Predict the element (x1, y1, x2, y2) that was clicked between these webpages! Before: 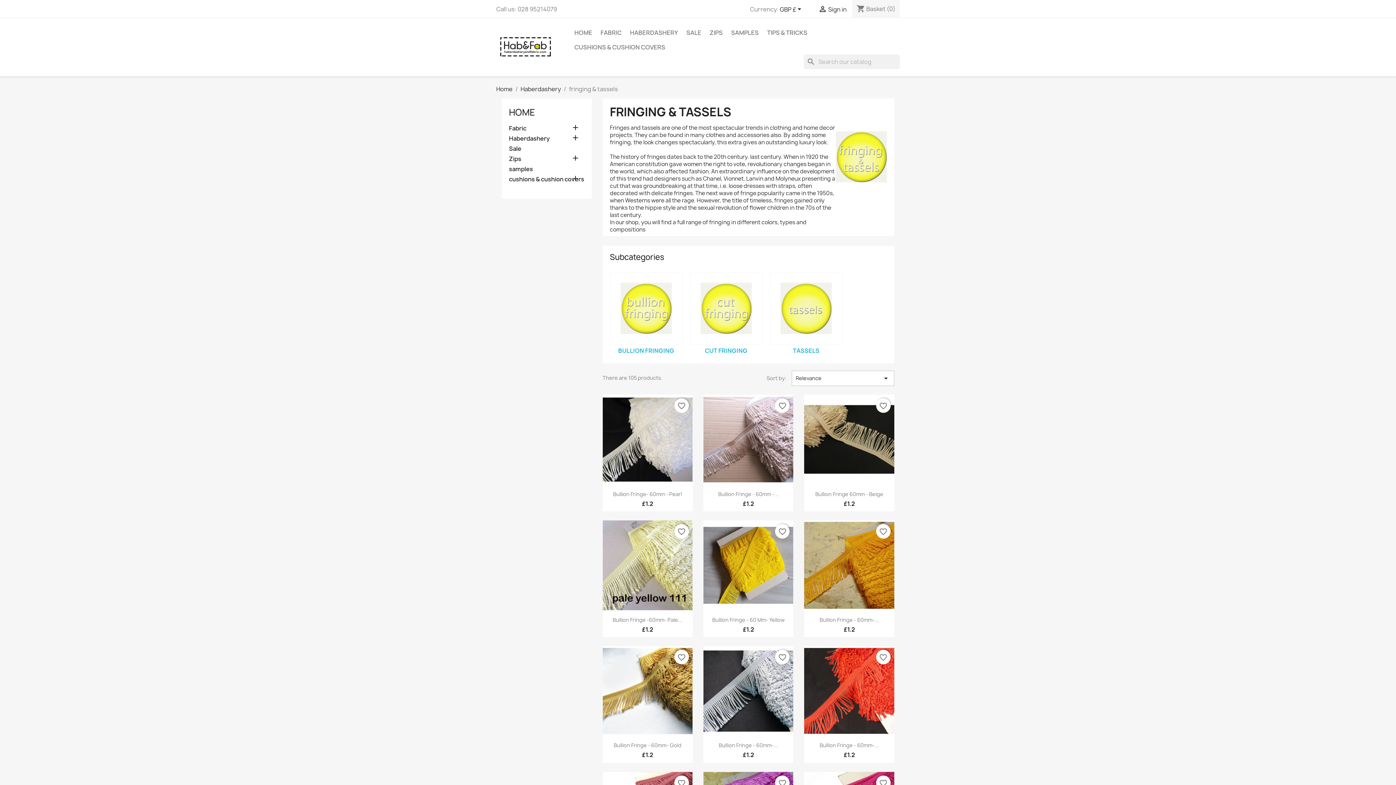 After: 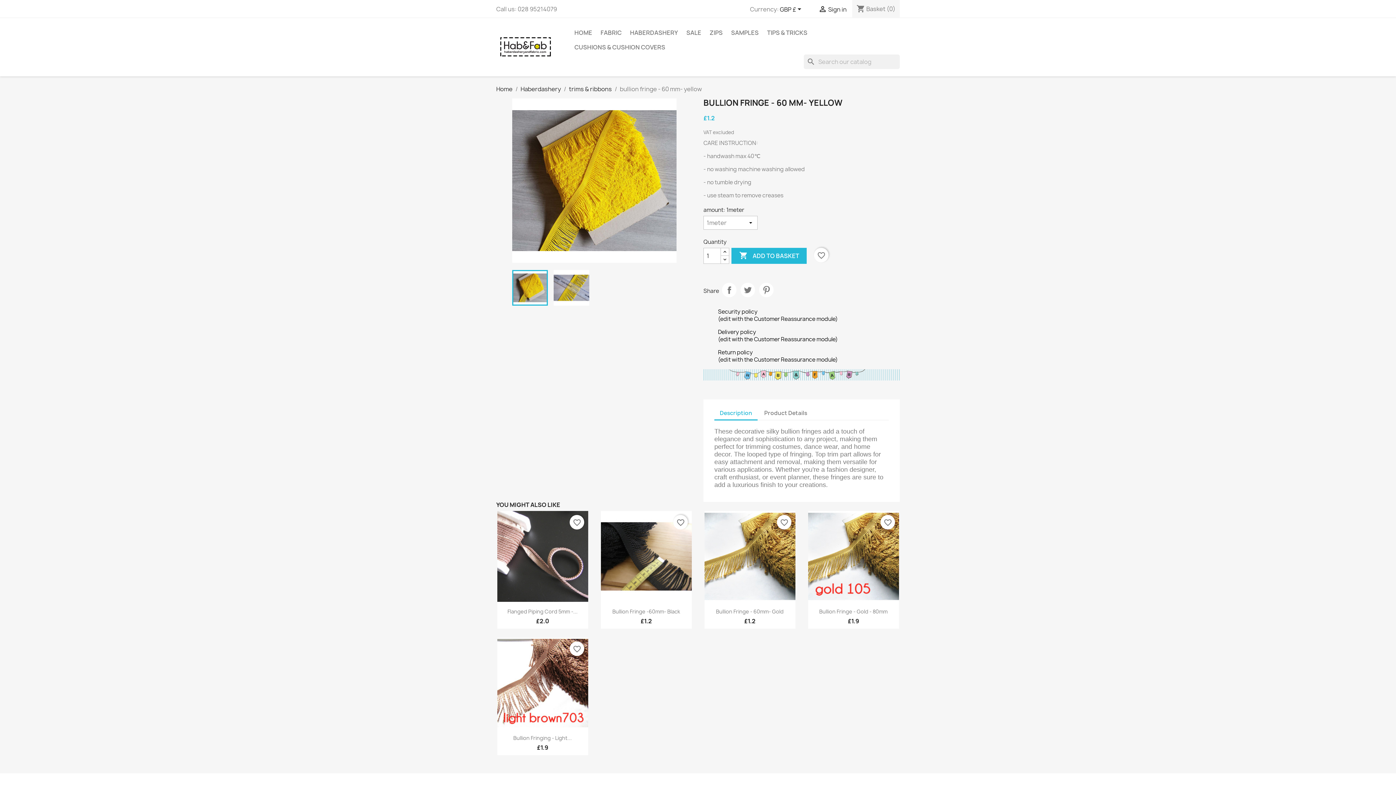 Action: bbox: (703, 520, 793, 610)